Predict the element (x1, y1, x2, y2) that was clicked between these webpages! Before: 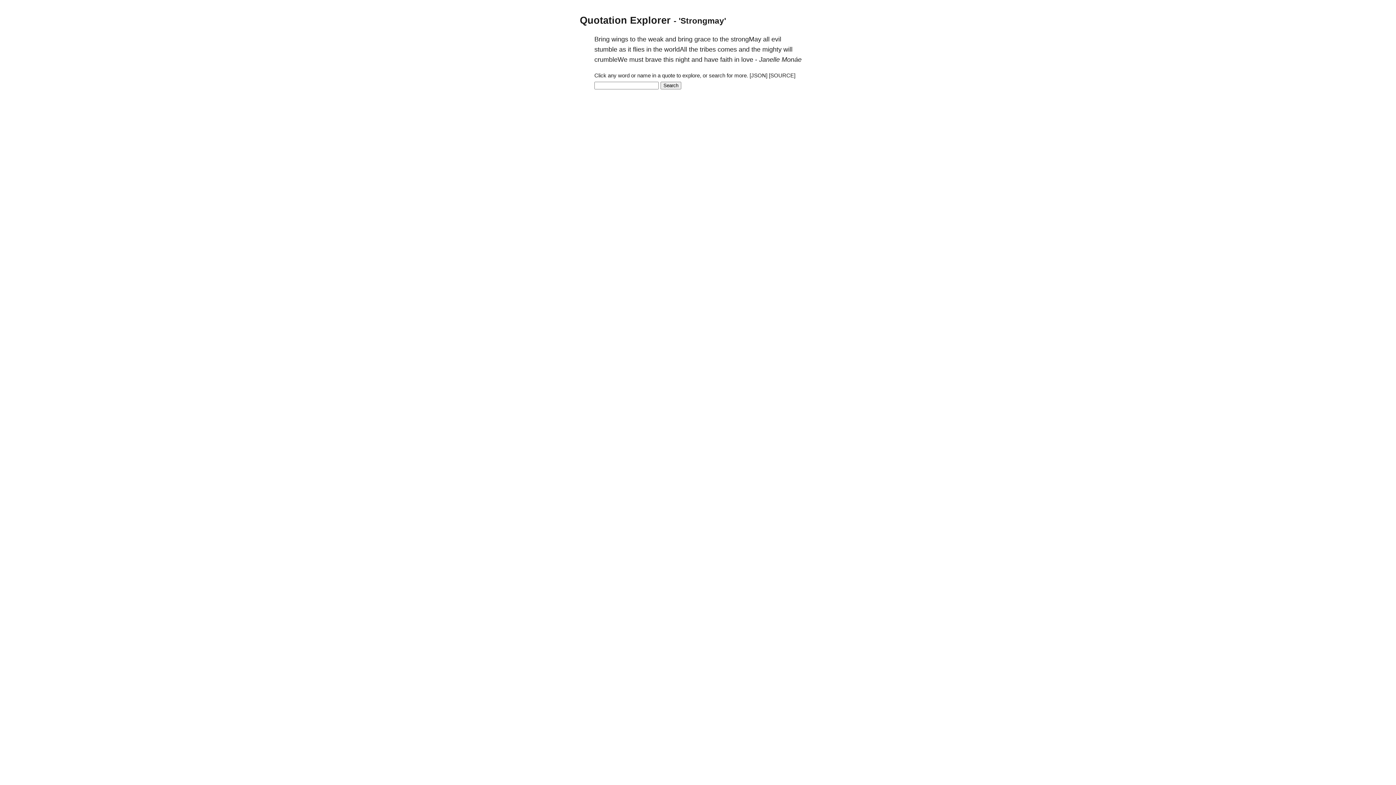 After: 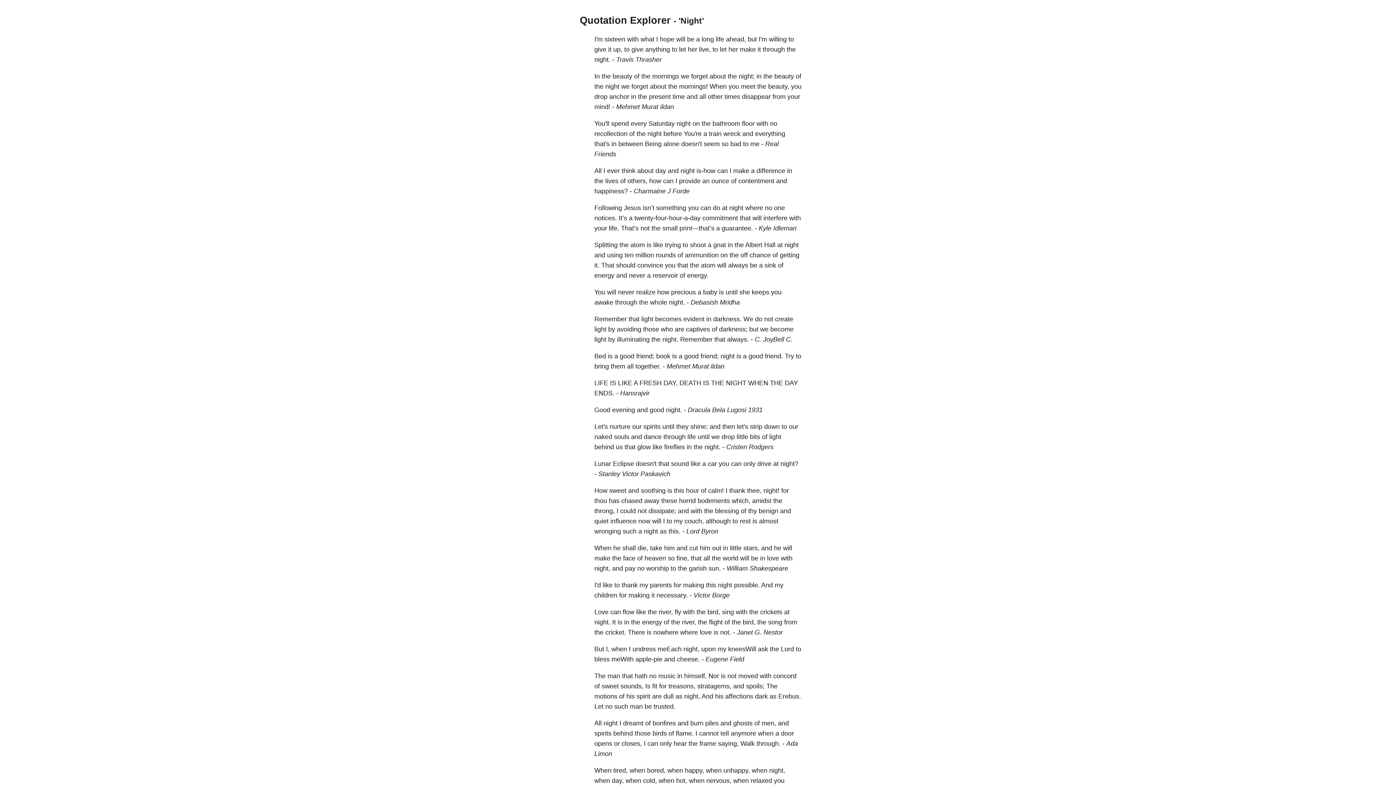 Action: bbox: (675, 56, 689, 63) label: night